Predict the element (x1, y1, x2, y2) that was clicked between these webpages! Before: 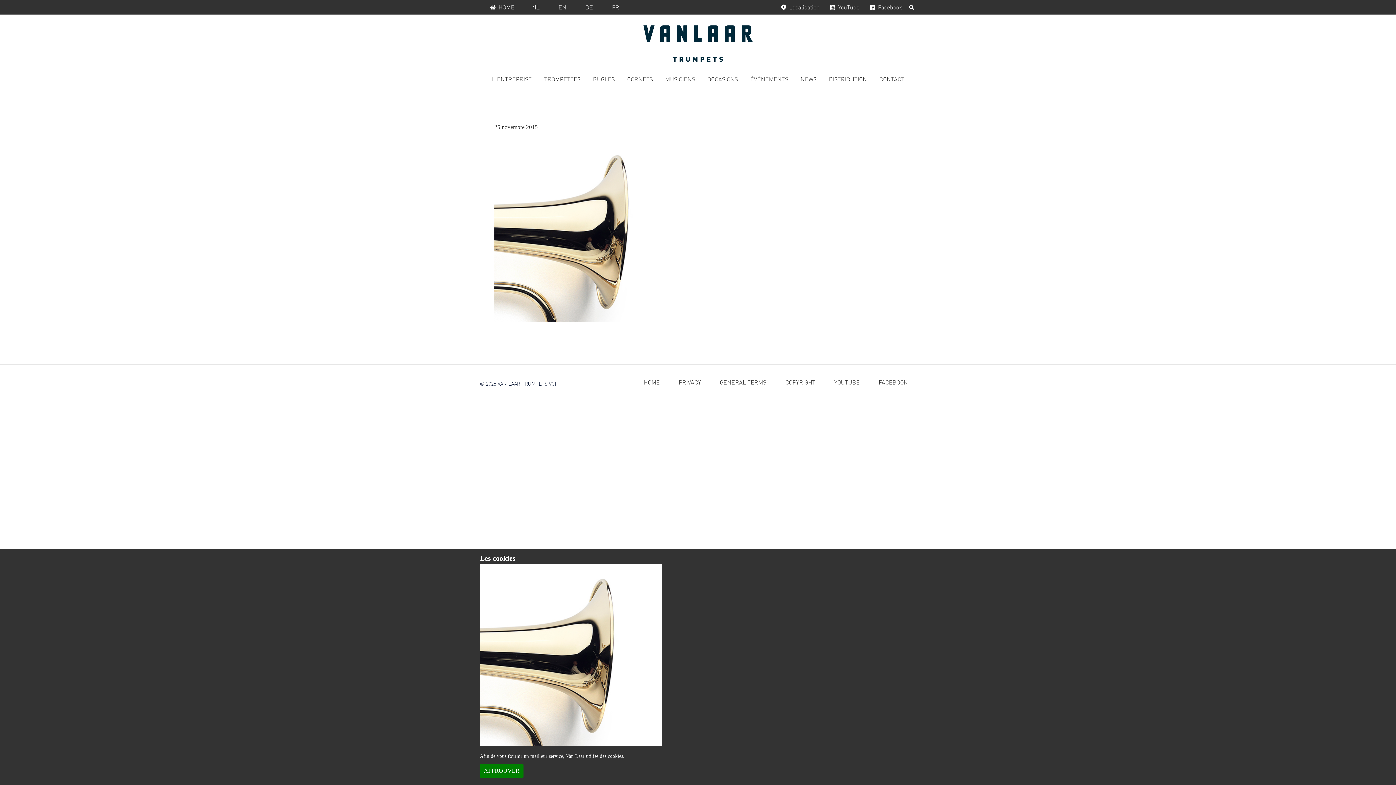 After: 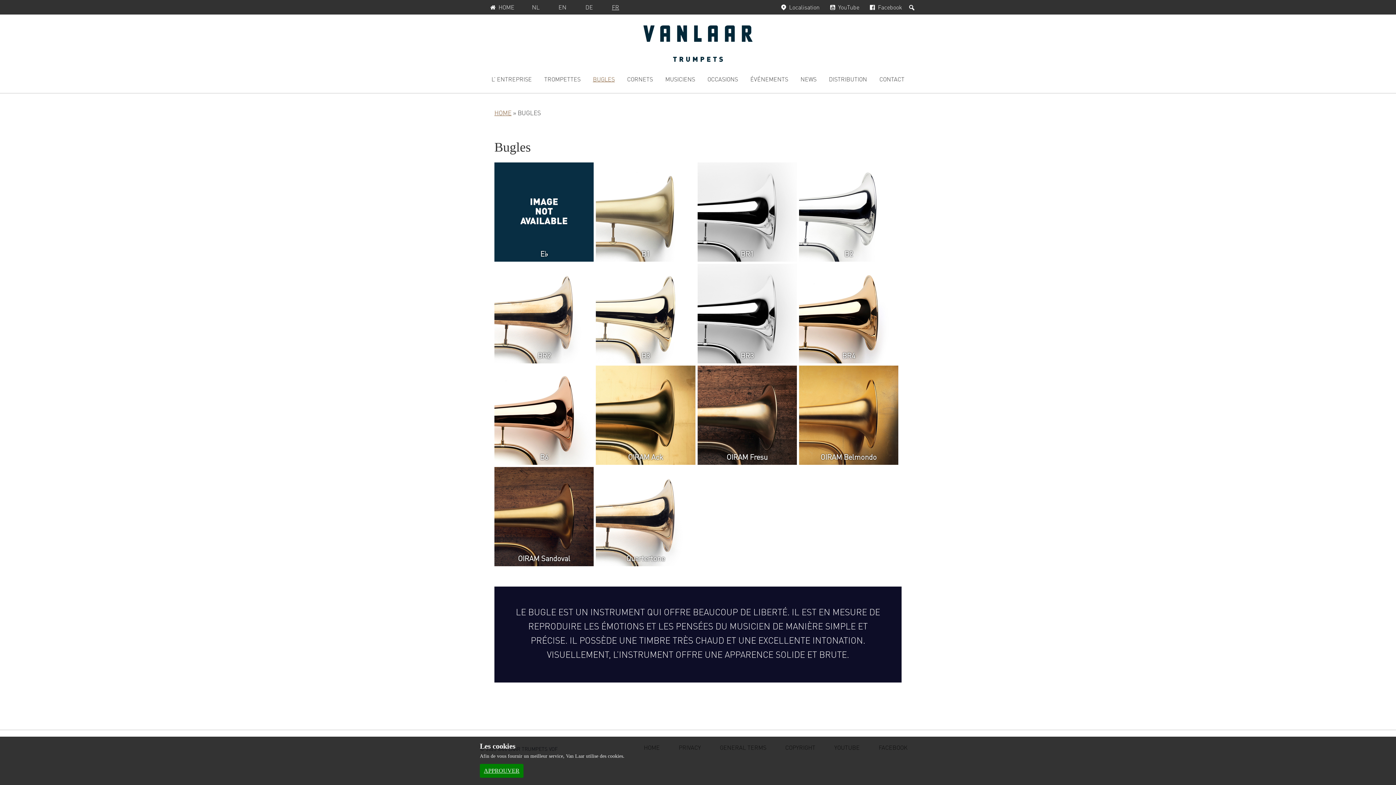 Action: bbox: (587, 65, 620, 93) label: BUGLES